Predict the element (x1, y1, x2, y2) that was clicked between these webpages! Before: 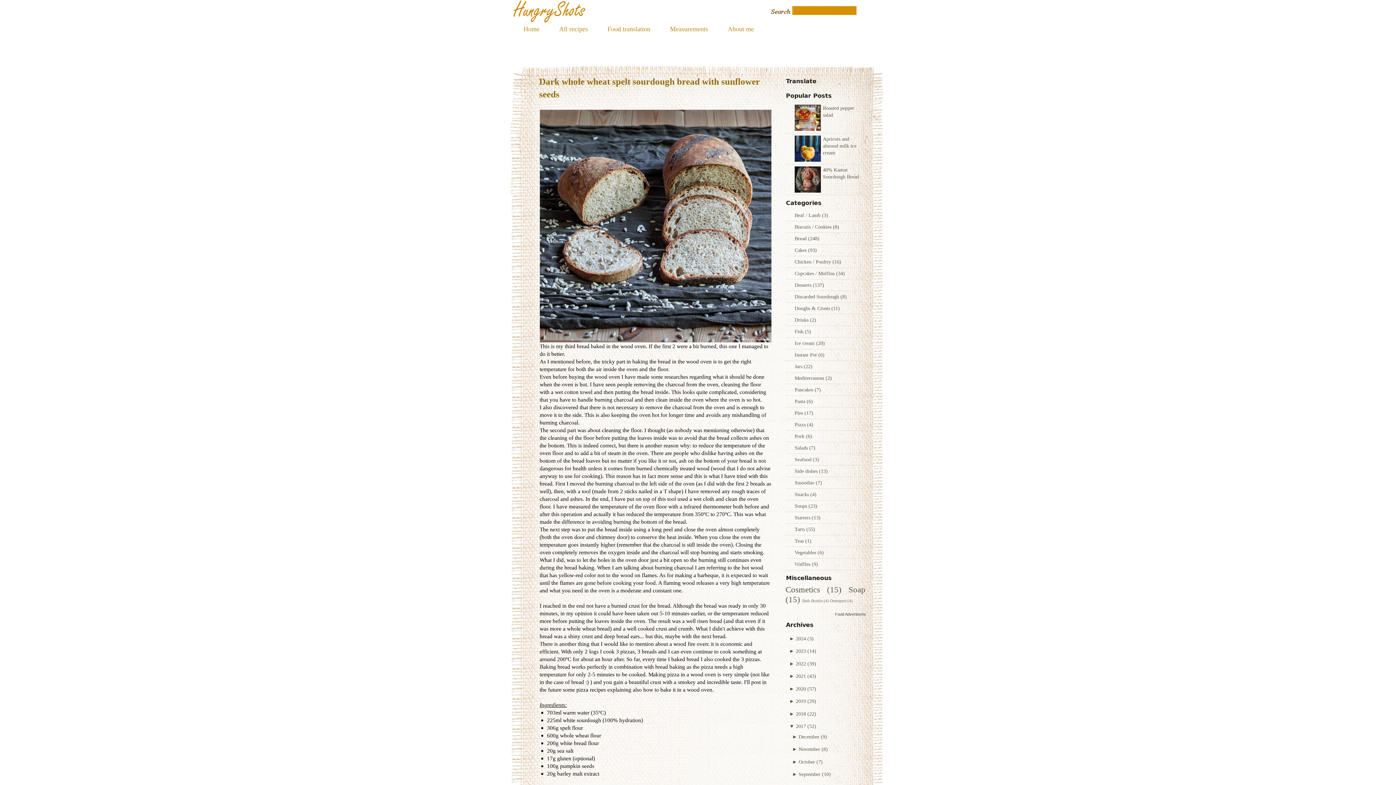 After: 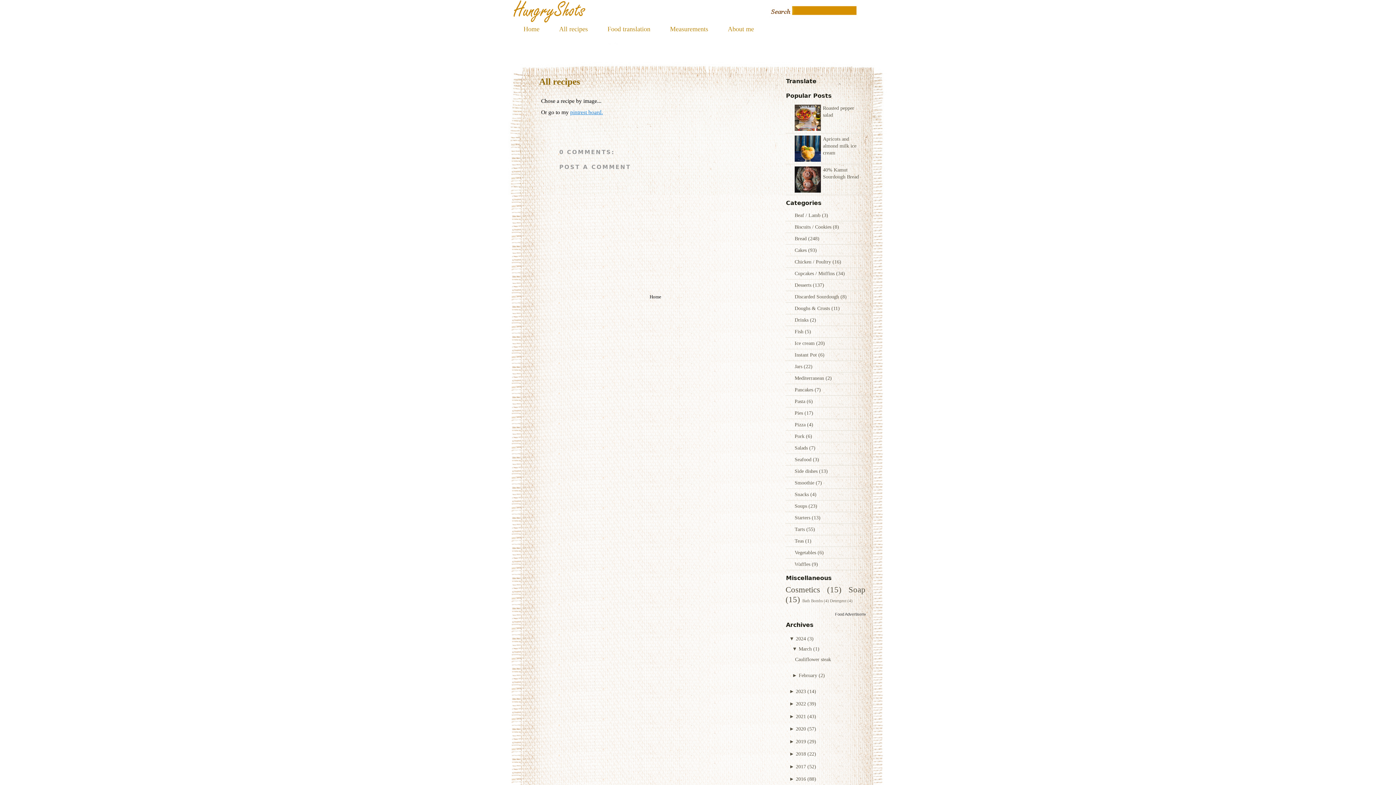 Action: bbox: (555, 25, 588, 32) label: All recipes